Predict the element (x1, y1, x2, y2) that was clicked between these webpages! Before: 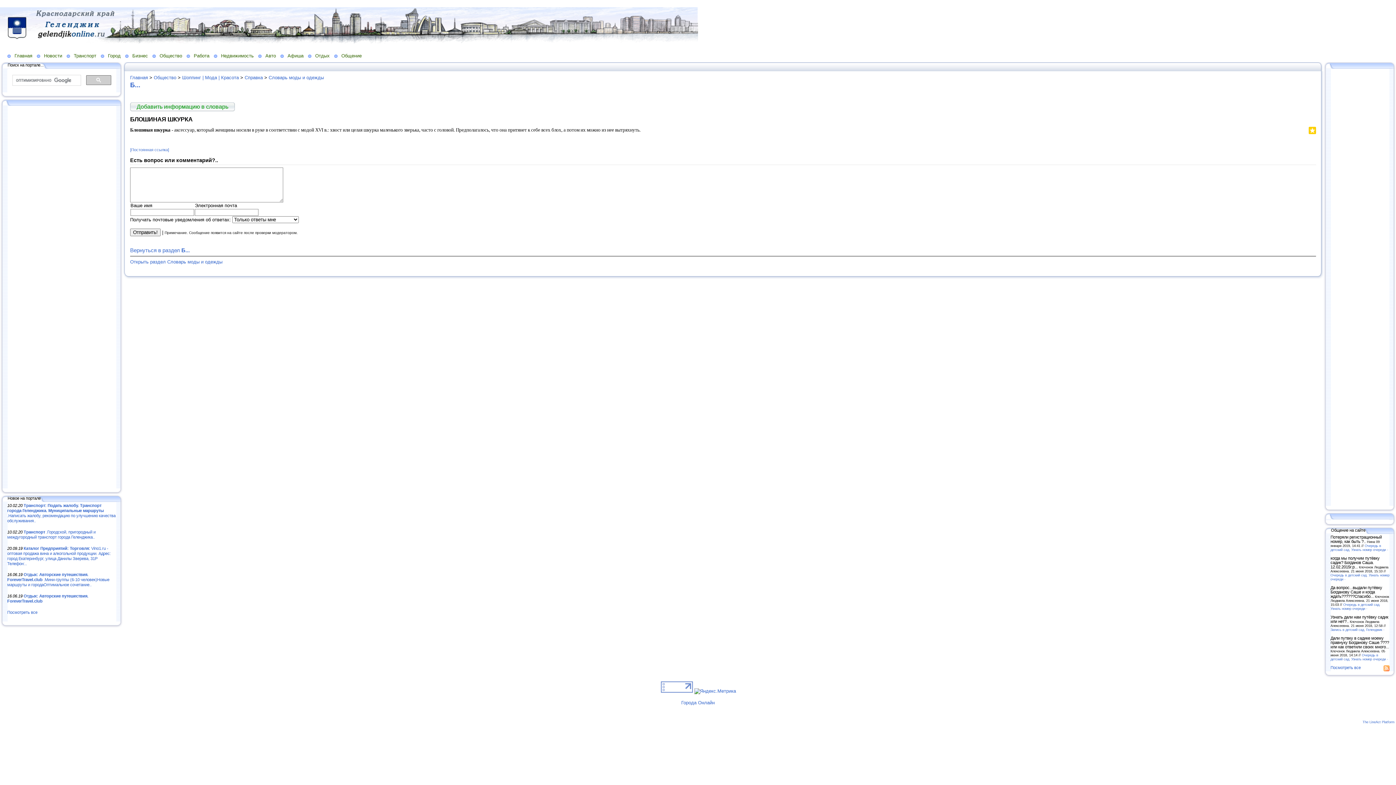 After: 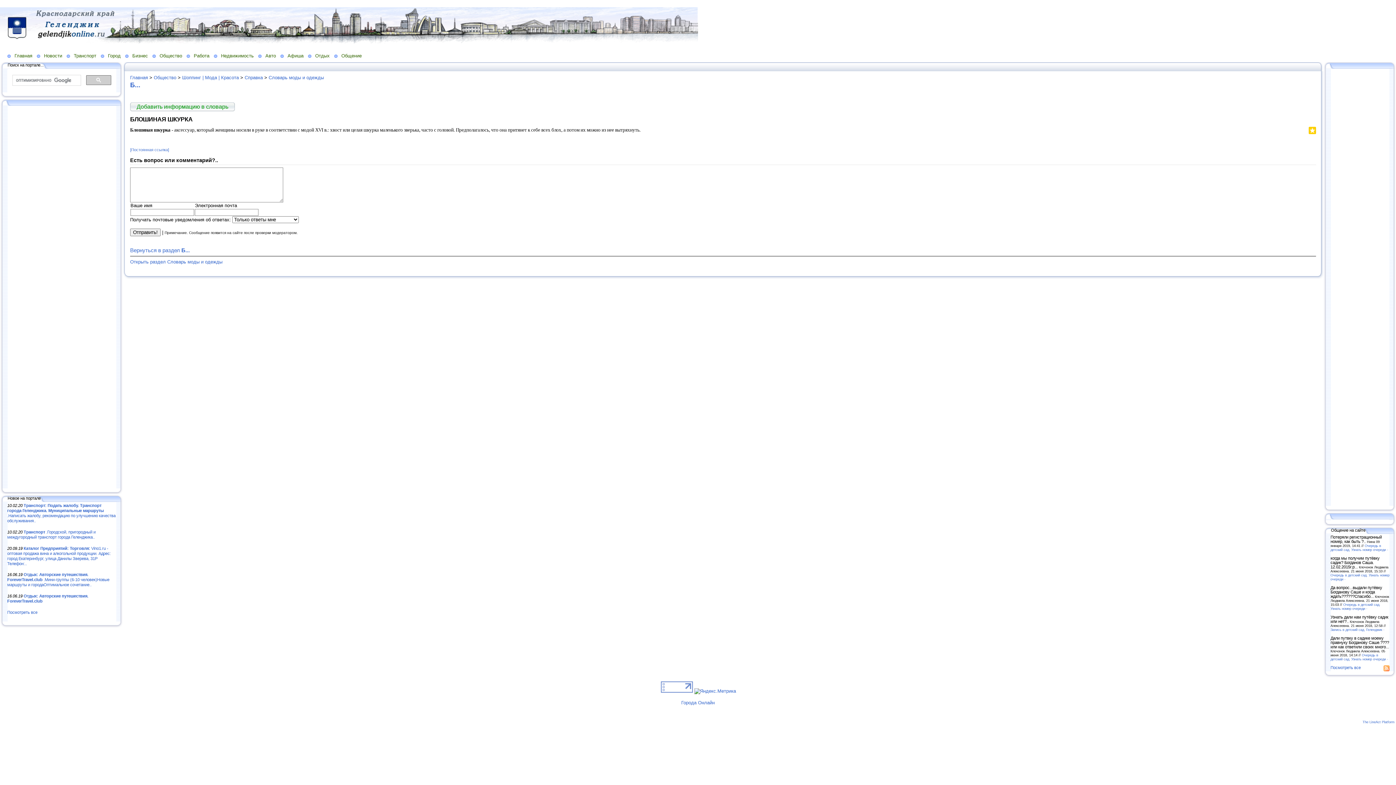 Action: bbox: (122, 64, 128, 68)